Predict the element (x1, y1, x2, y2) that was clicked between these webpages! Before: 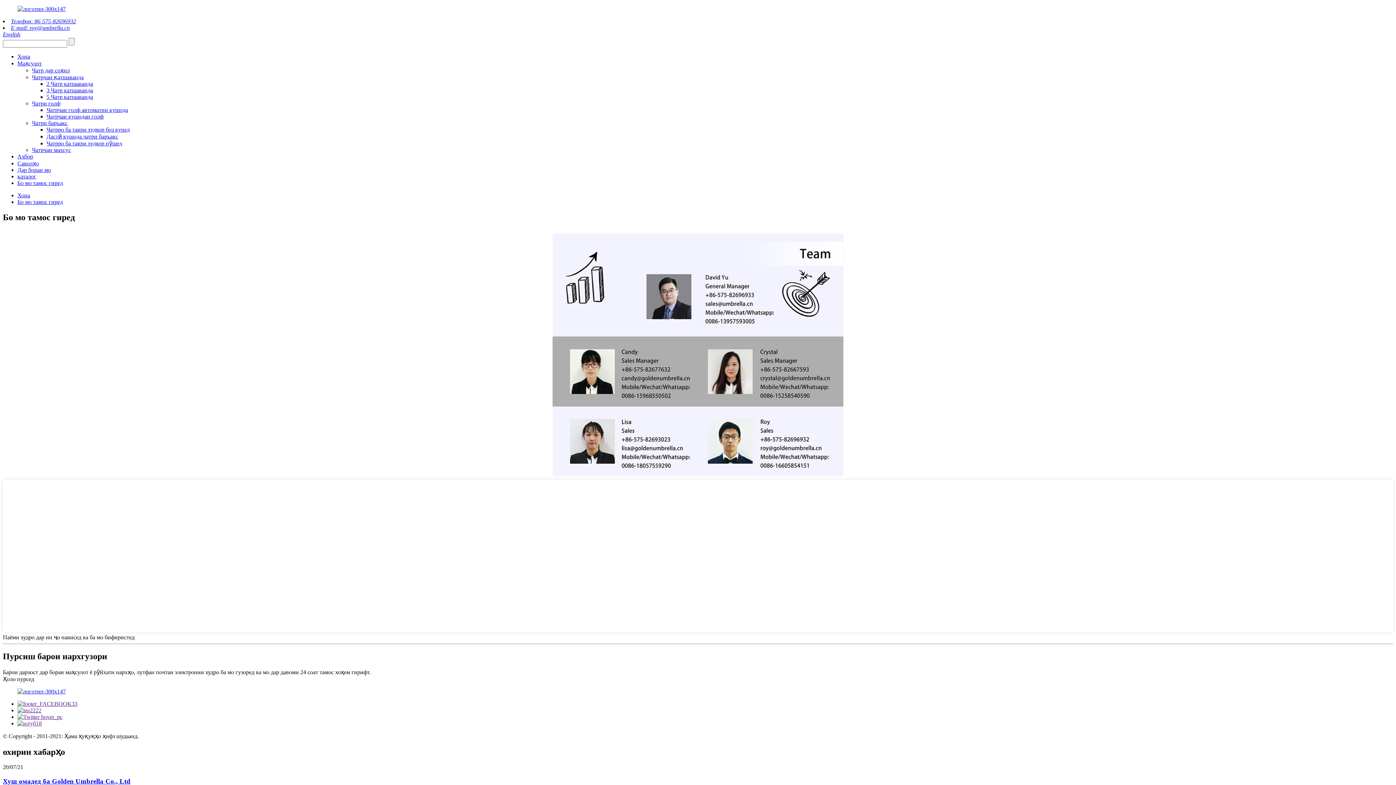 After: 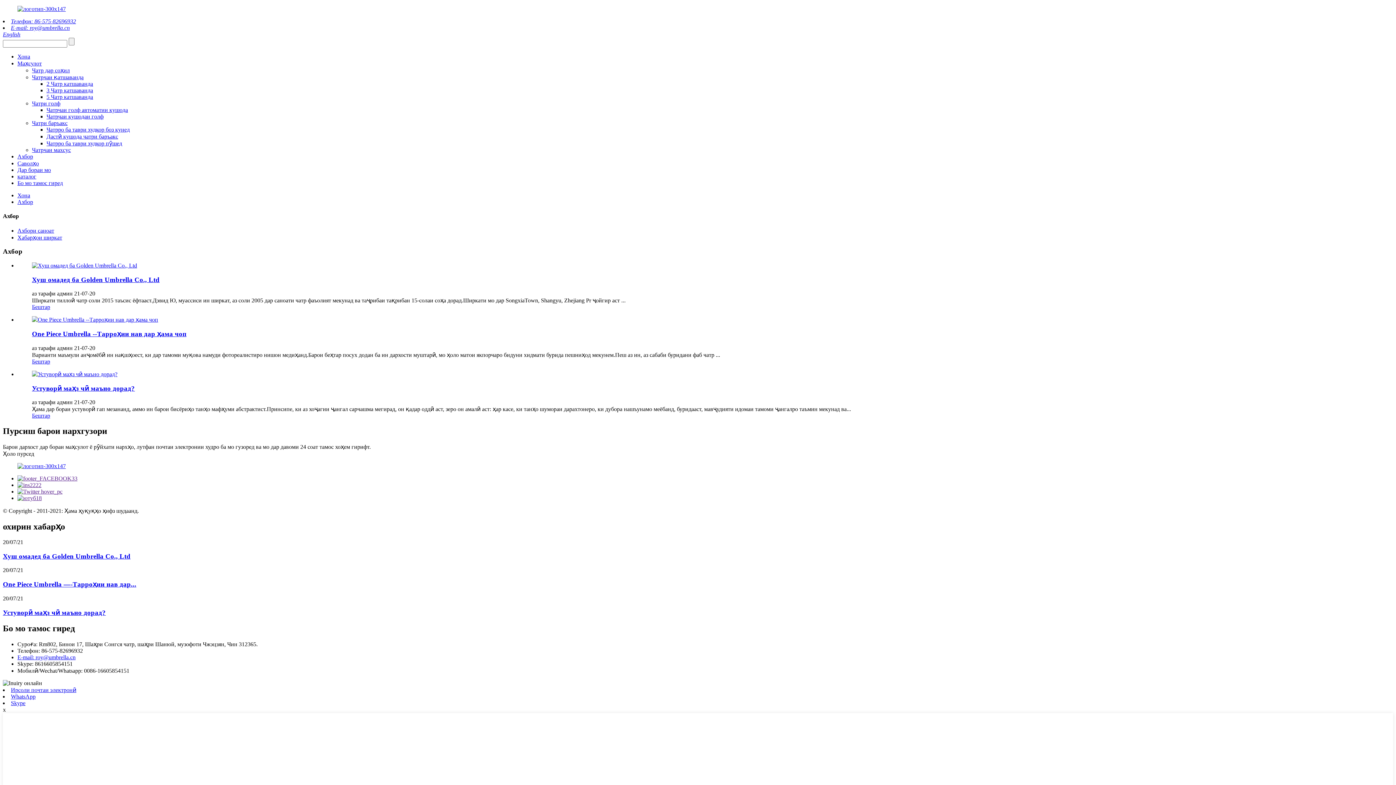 Action: bbox: (17, 153, 33, 159) label: Ахбор